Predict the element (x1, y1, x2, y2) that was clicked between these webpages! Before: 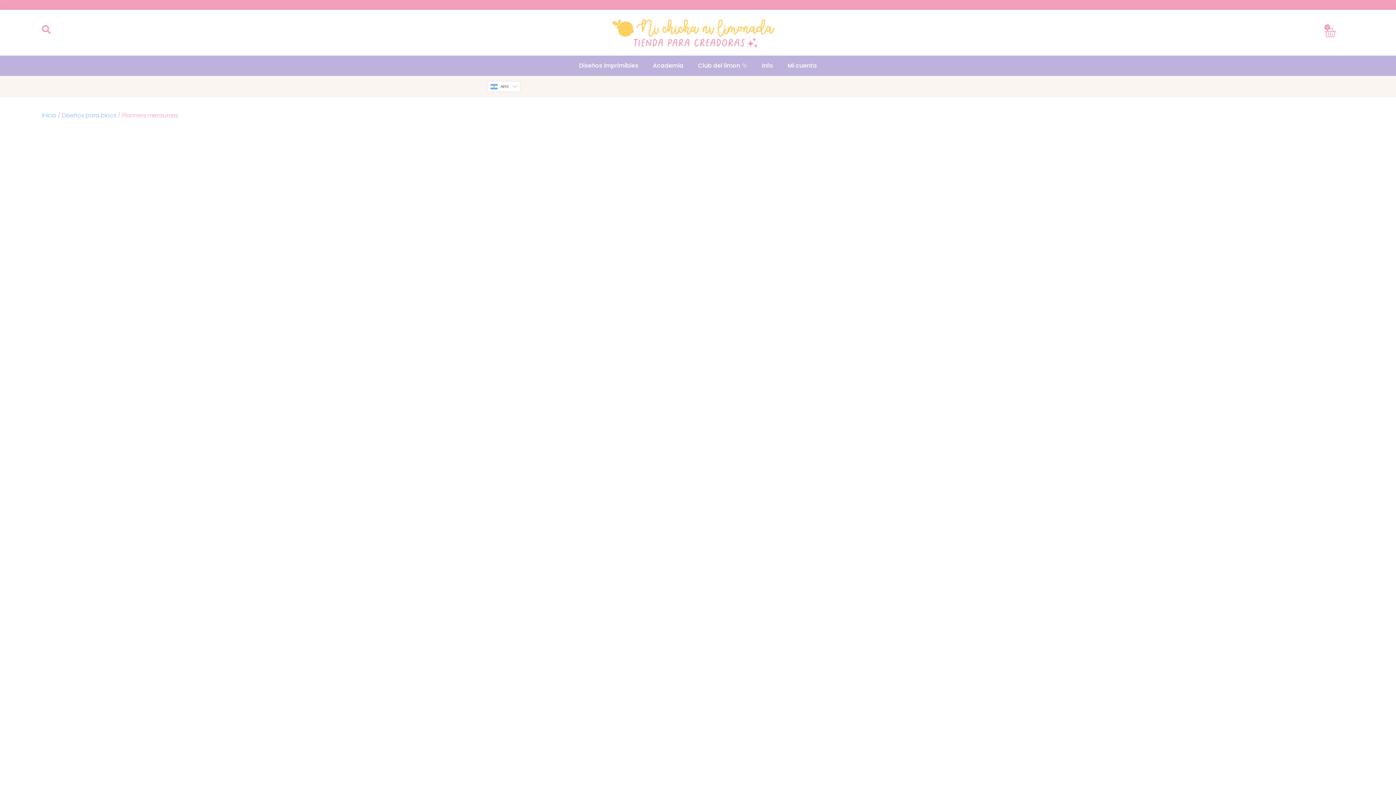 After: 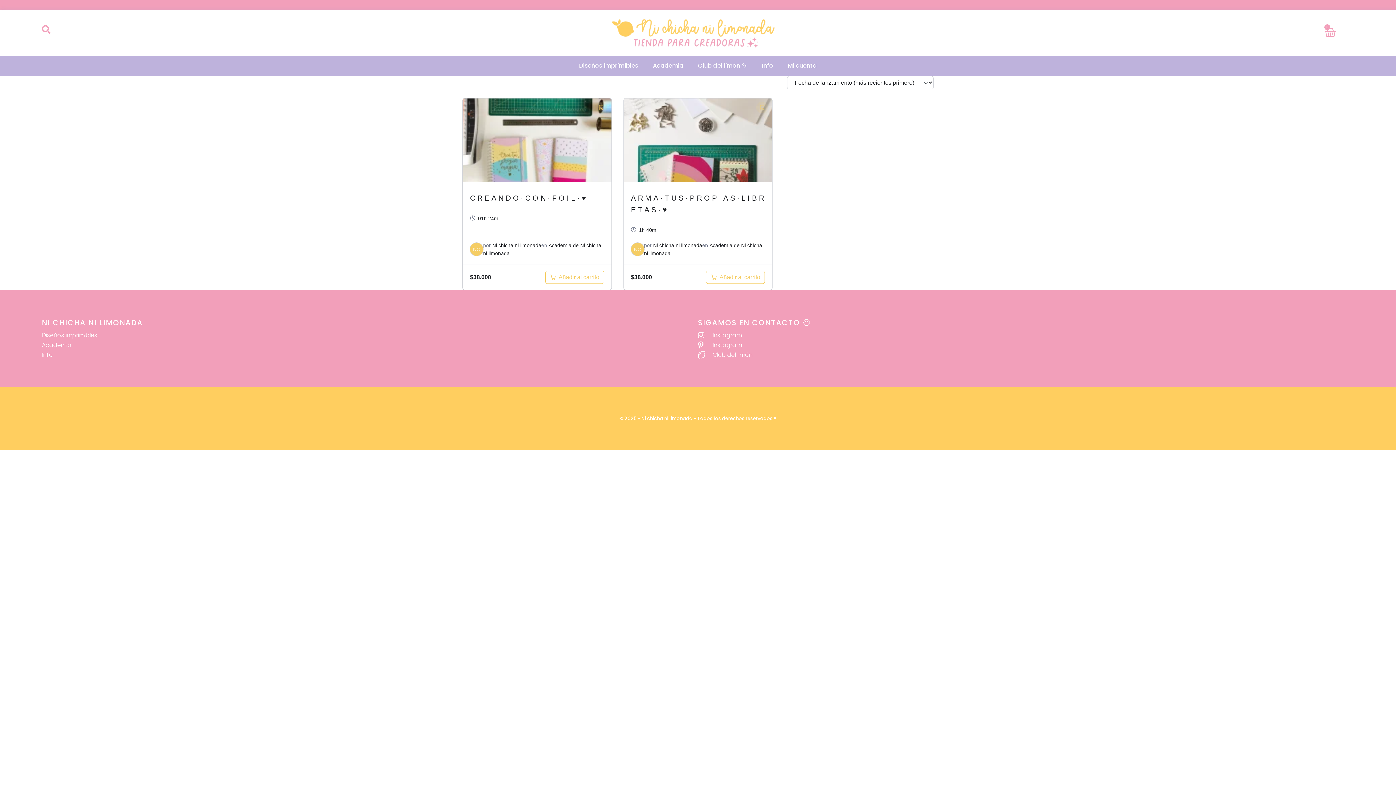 Action: label: Academia bbox: (645, 57, 690, 74)